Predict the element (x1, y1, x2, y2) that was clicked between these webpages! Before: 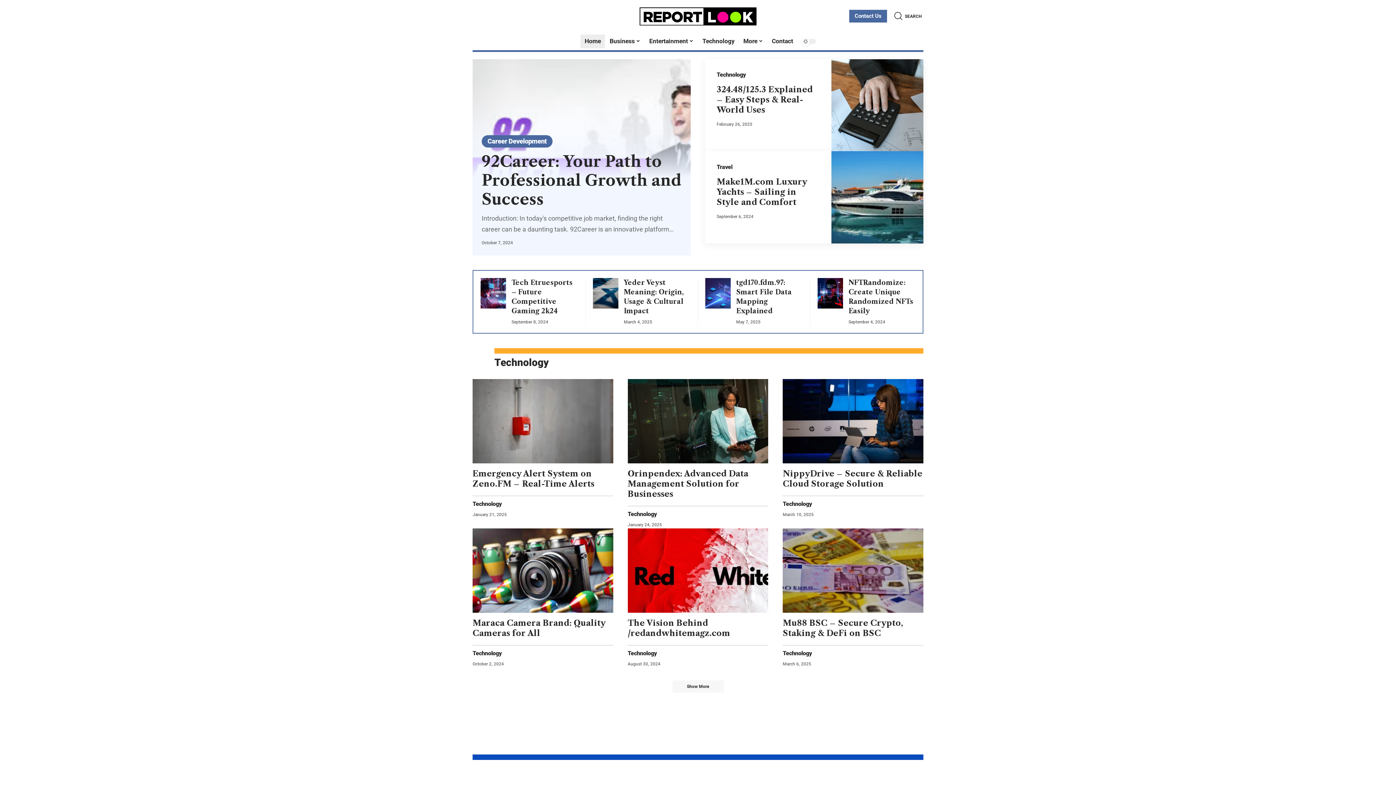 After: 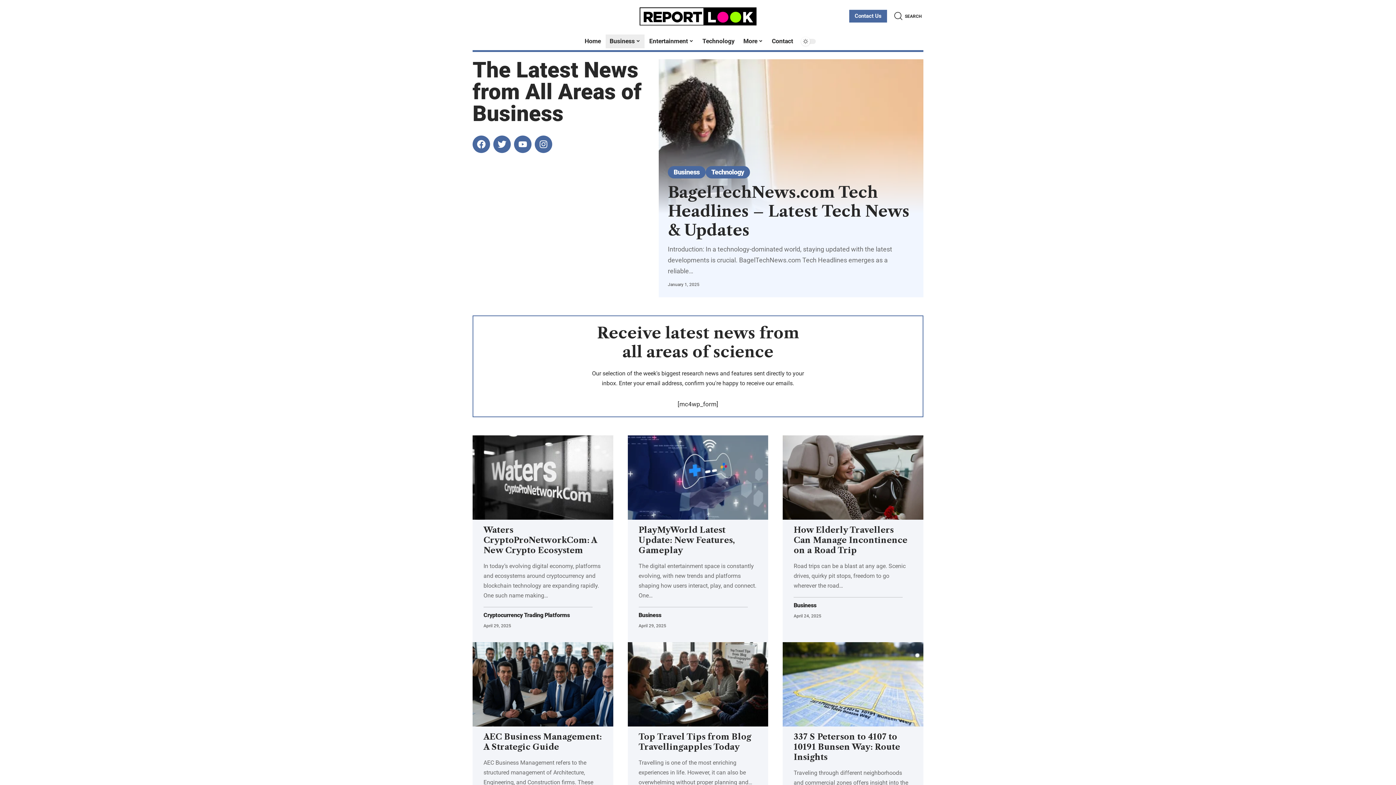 Action: label: Business bbox: (605, 32, 645, 50)